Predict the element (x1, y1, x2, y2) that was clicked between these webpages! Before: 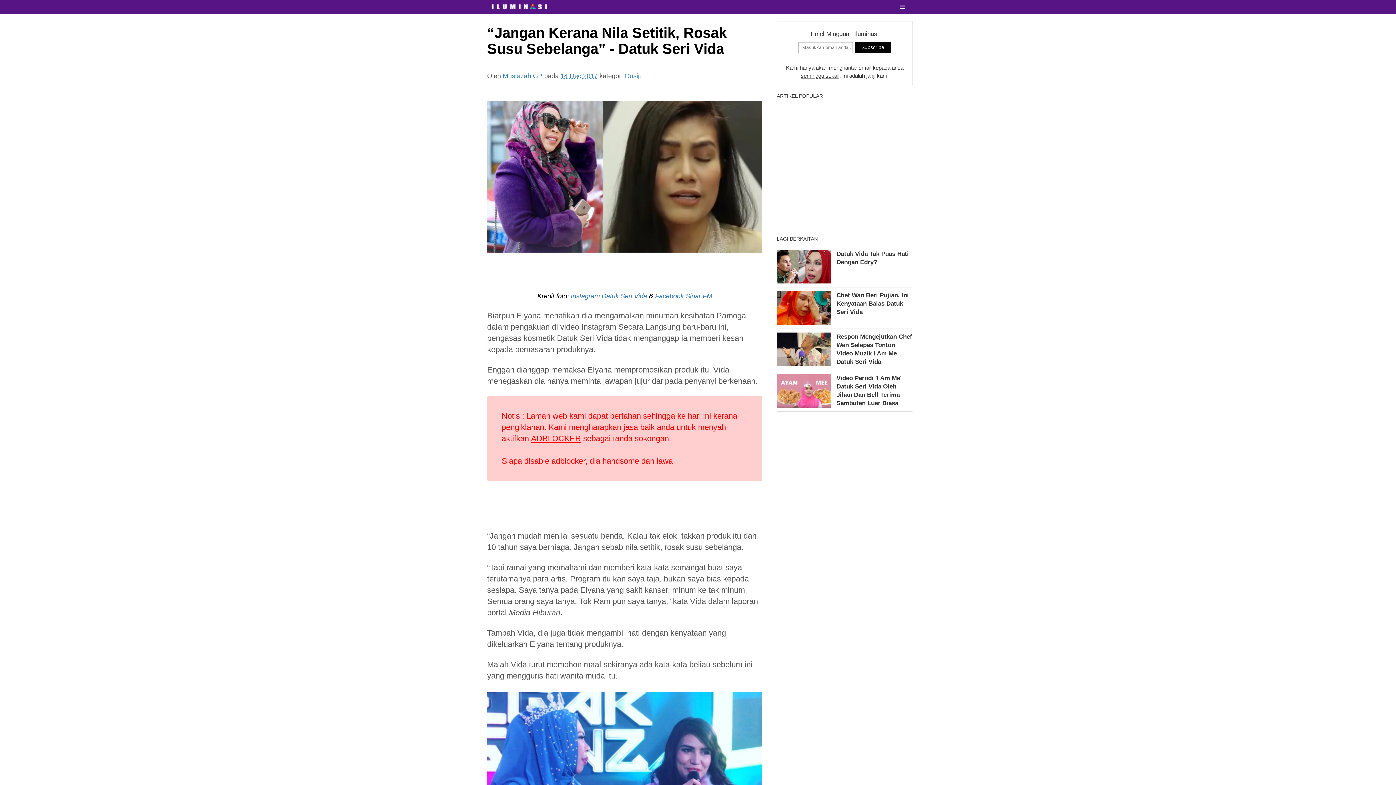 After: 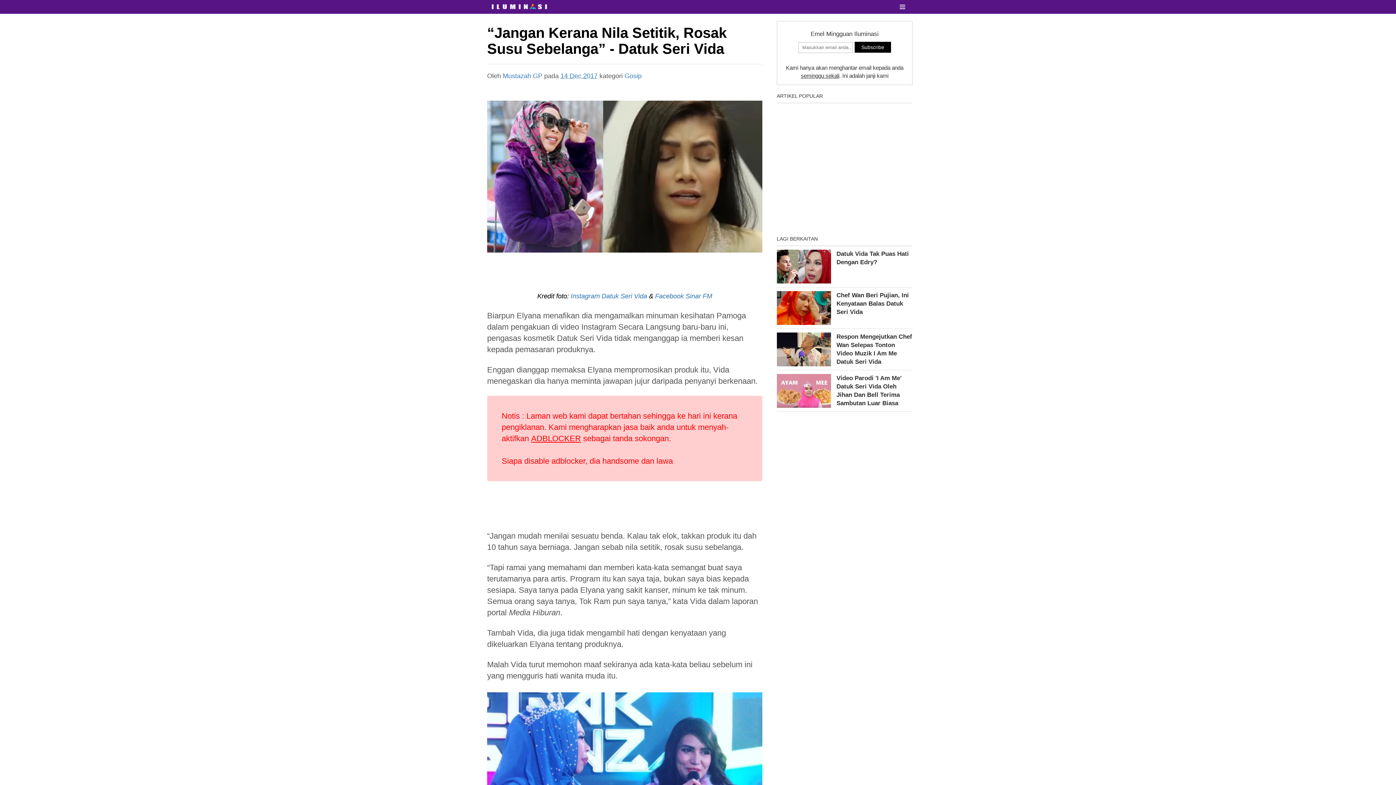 Action: label: “Jangan Kerana Nila Setitik, Rosak Susu Sebelanga” - Datuk Seri Vida bbox: (487, 24, 726, 56)